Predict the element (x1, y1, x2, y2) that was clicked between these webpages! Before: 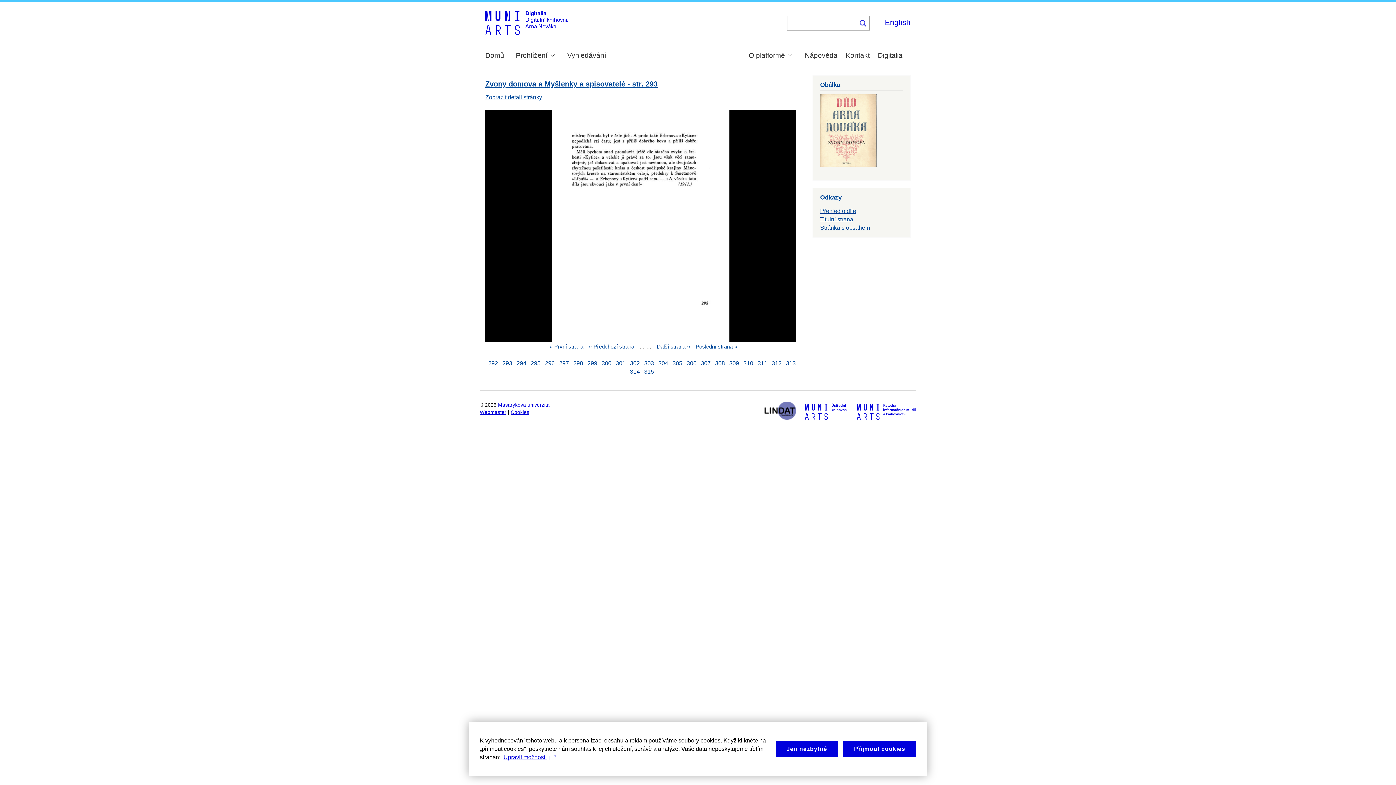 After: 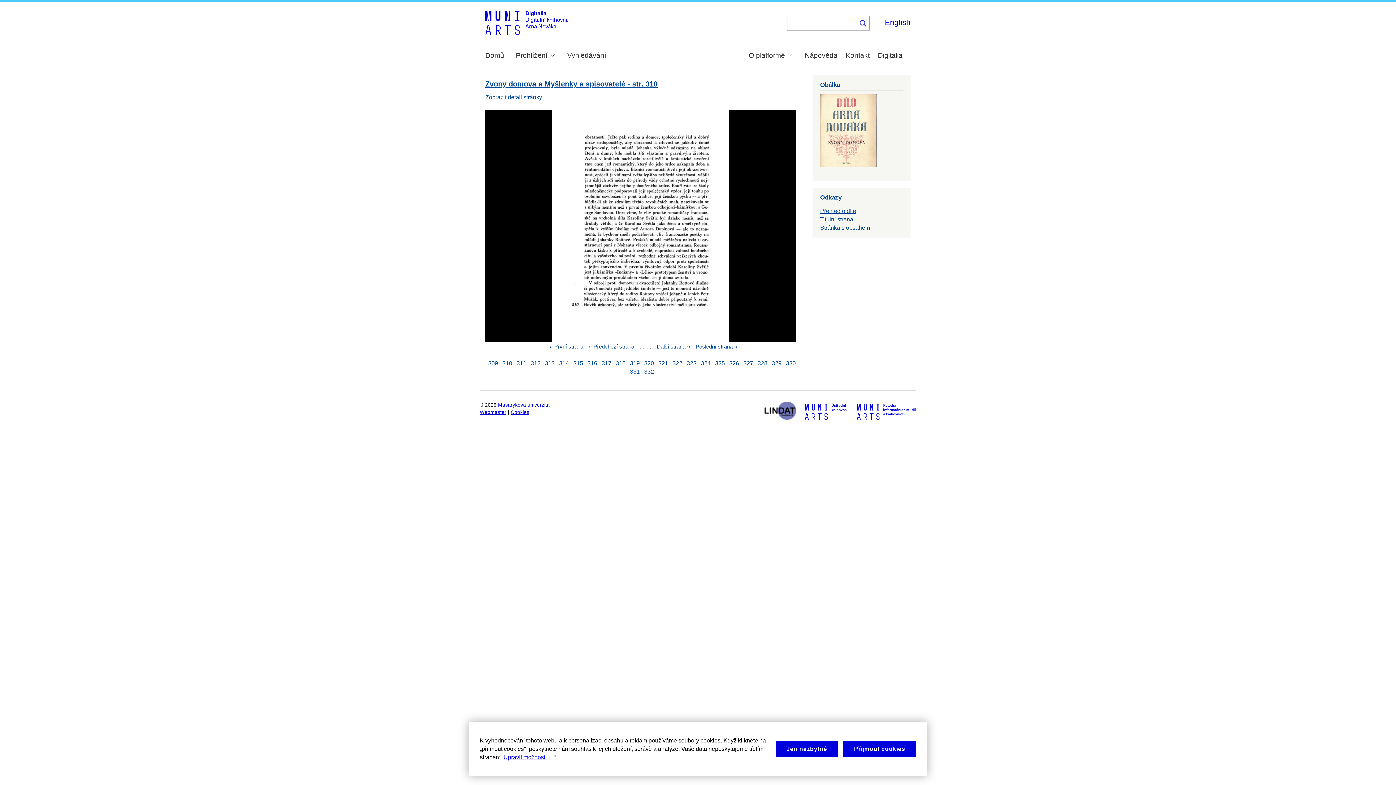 Action: bbox: (743, 360, 753, 366) label: 310